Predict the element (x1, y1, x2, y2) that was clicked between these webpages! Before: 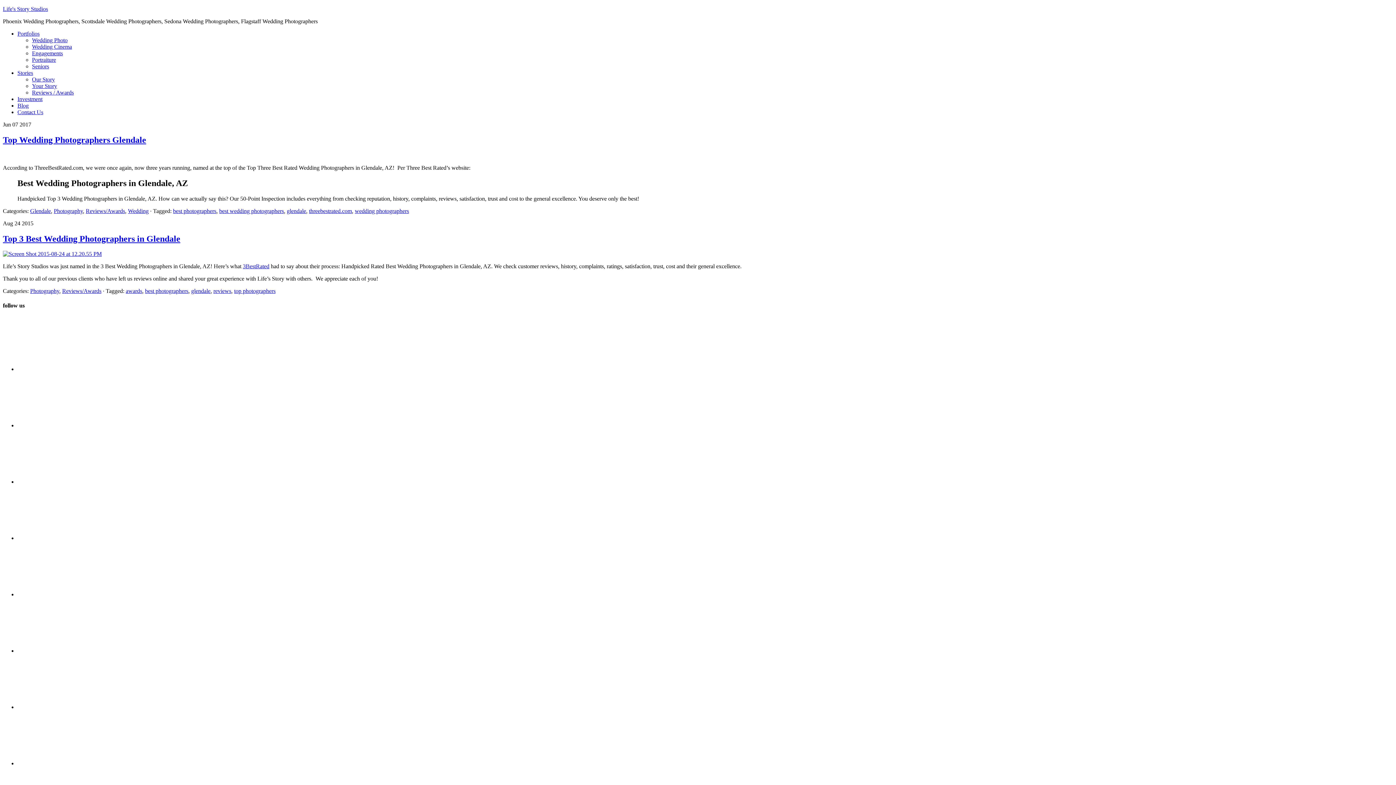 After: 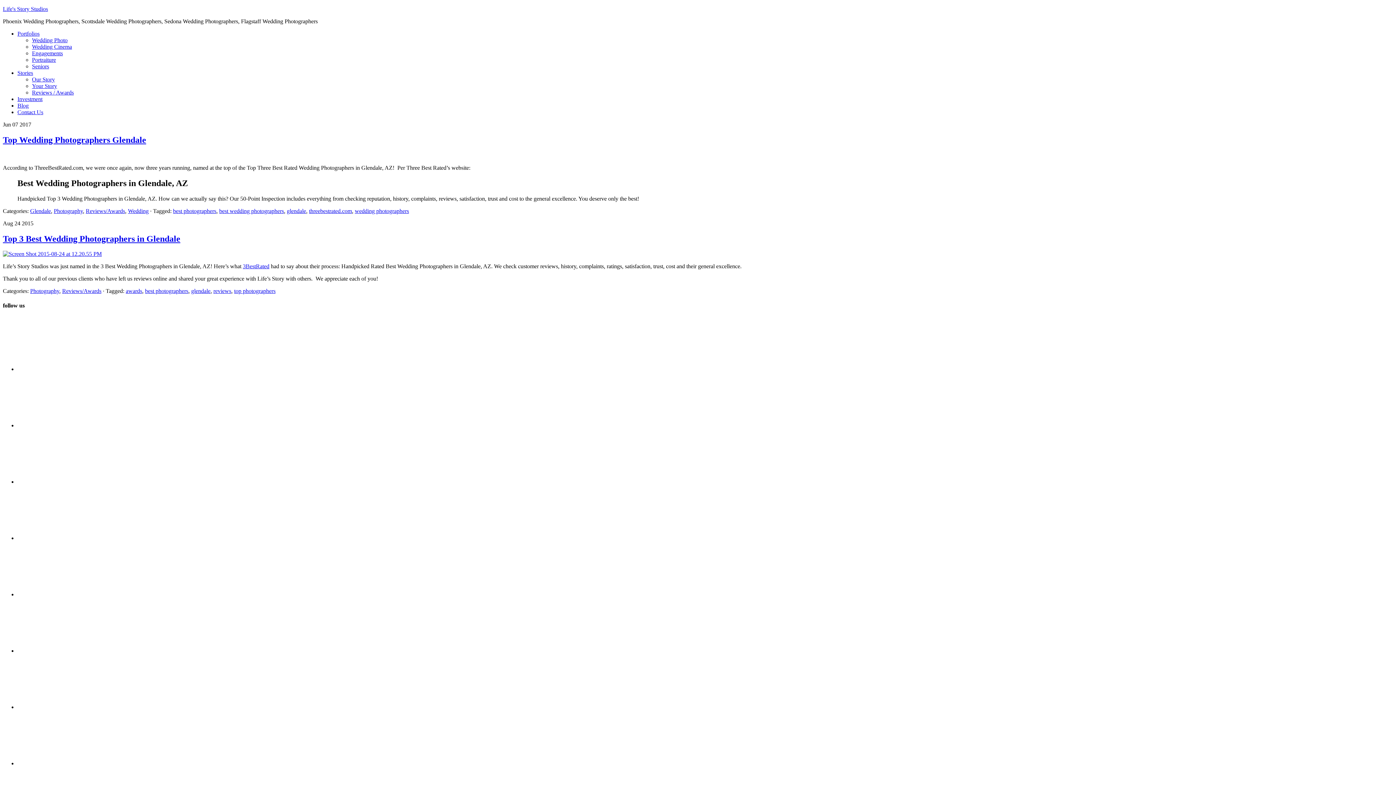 Action: bbox: (17, 700, 133, 714)